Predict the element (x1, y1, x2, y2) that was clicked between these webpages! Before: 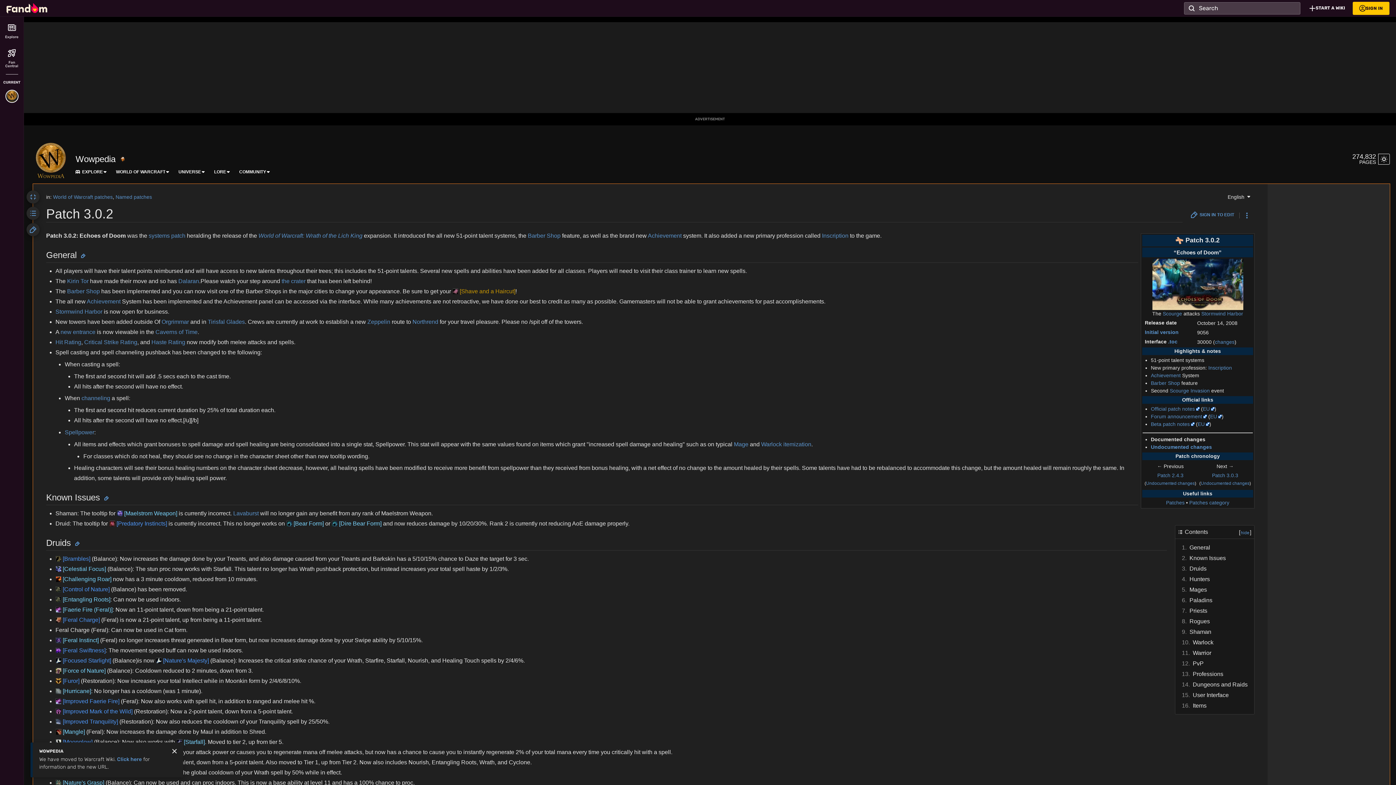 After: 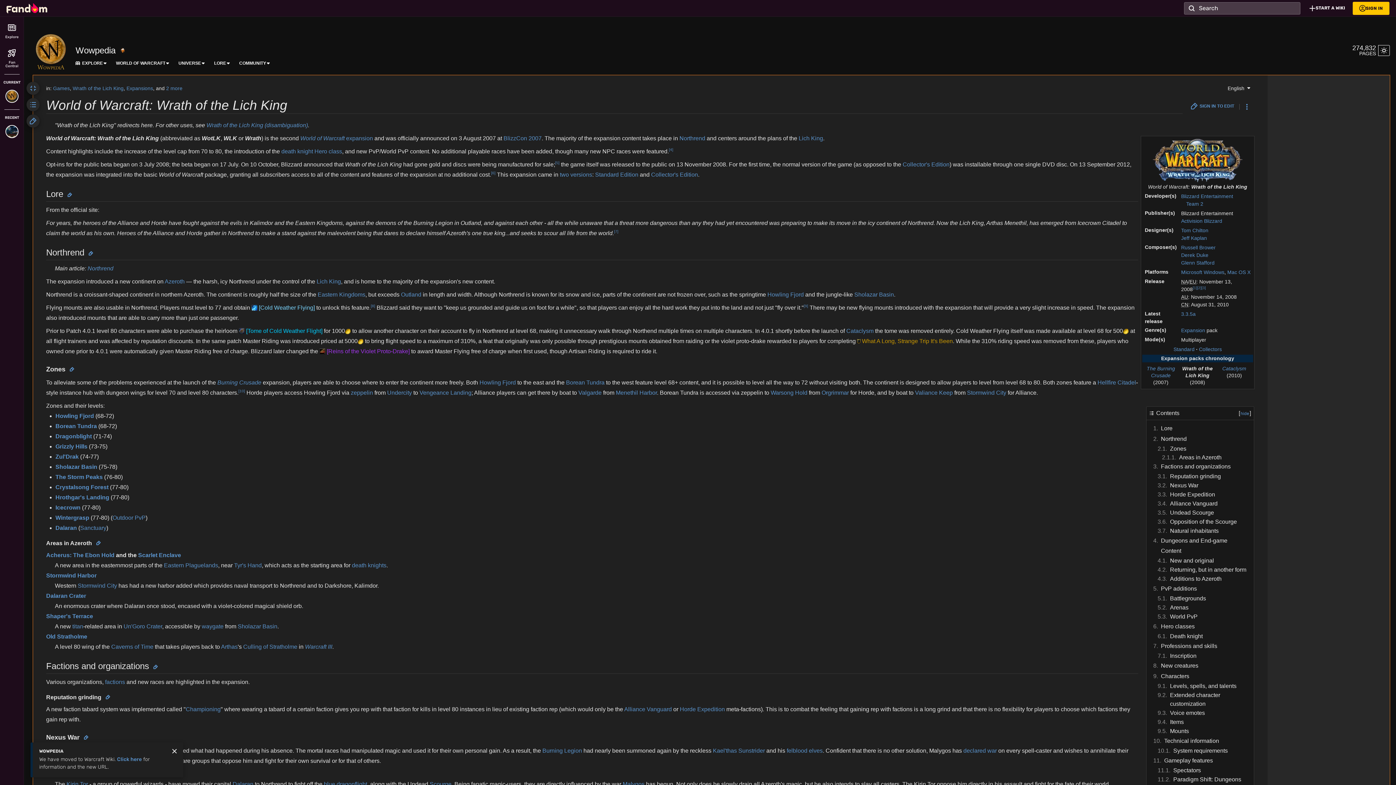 Action: bbox: (258, 232, 362, 238) label: World of Warcraft: Wrath of the Lich King